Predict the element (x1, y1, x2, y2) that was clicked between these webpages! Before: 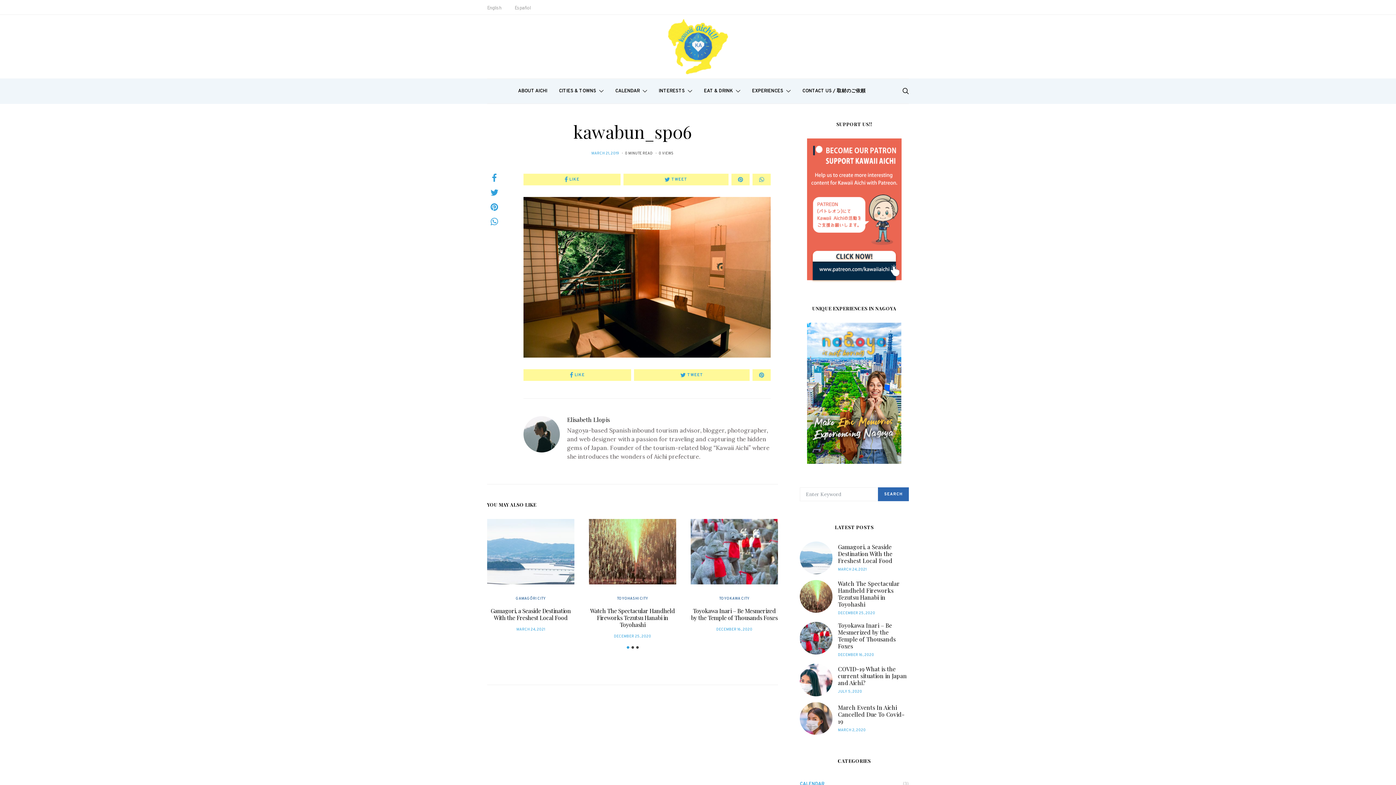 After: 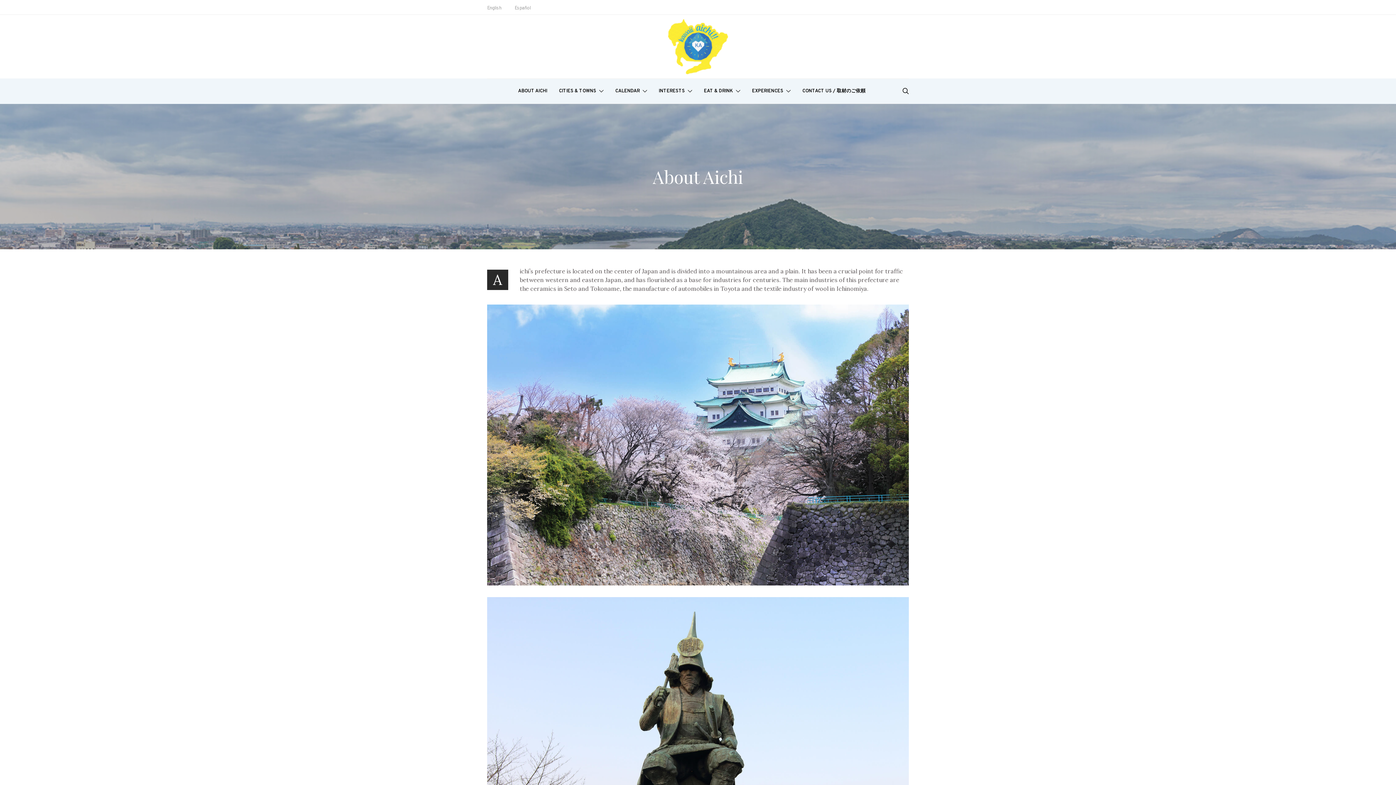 Action: label: ABOUT AICHI bbox: (518, 78, 547, 103)